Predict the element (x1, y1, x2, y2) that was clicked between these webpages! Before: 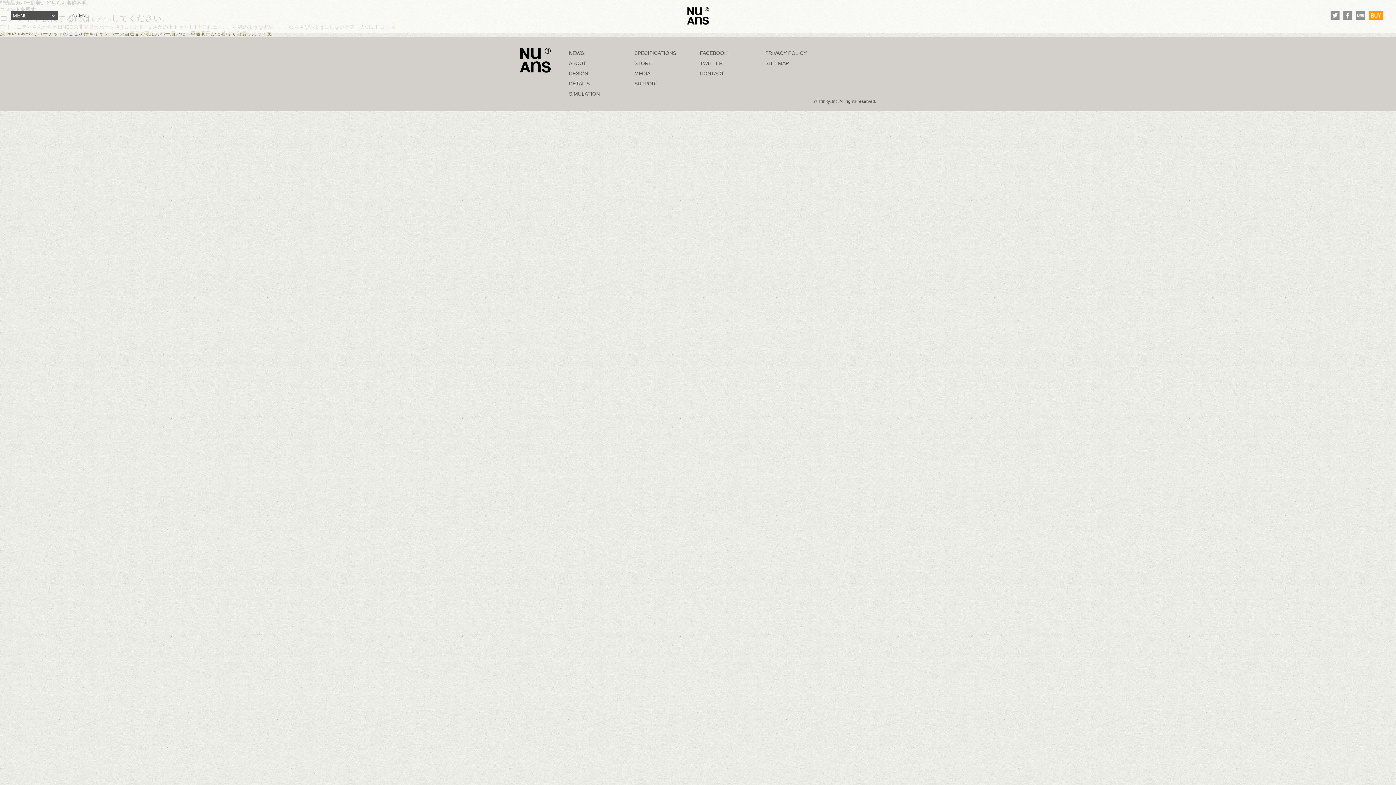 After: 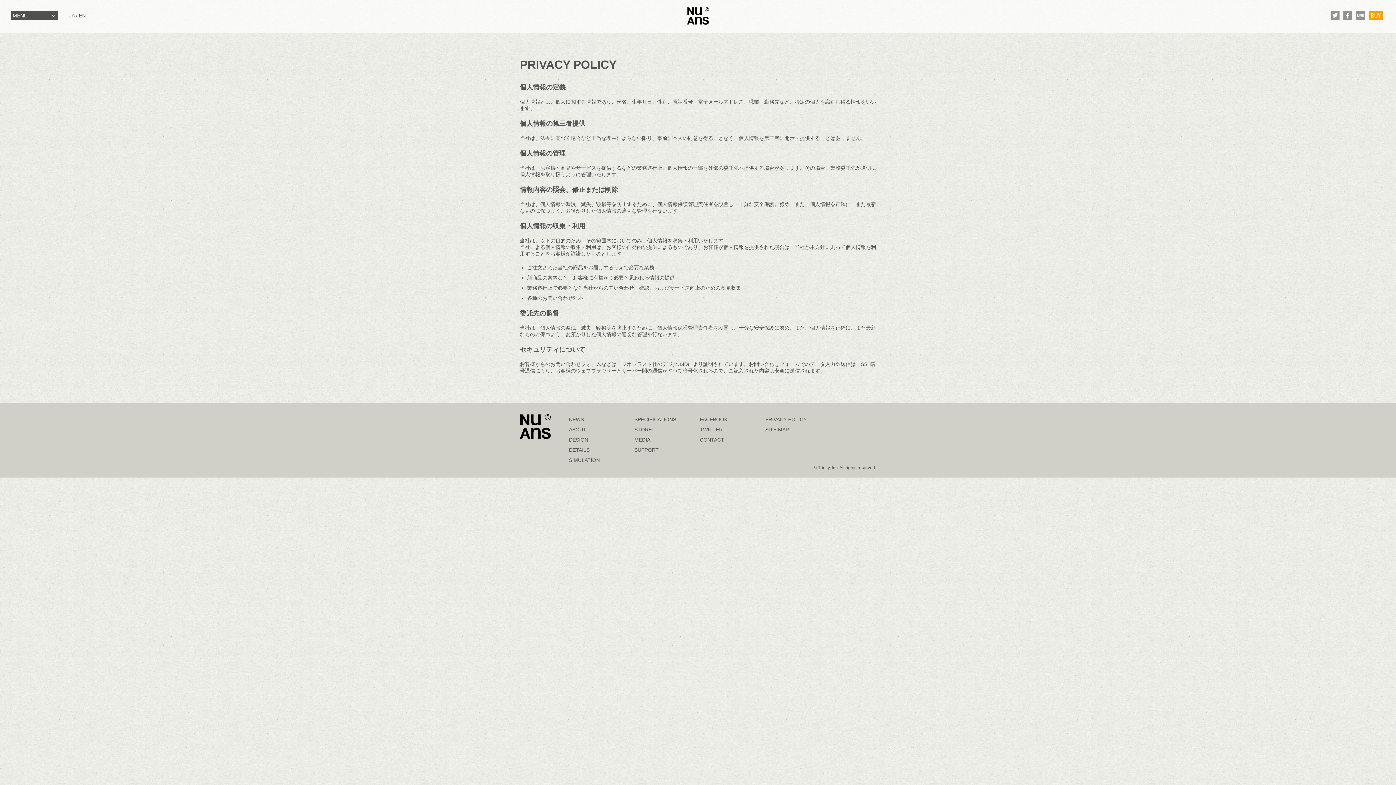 Action: bbox: (765, 50, 806, 56) label: PRIVACY POLICY